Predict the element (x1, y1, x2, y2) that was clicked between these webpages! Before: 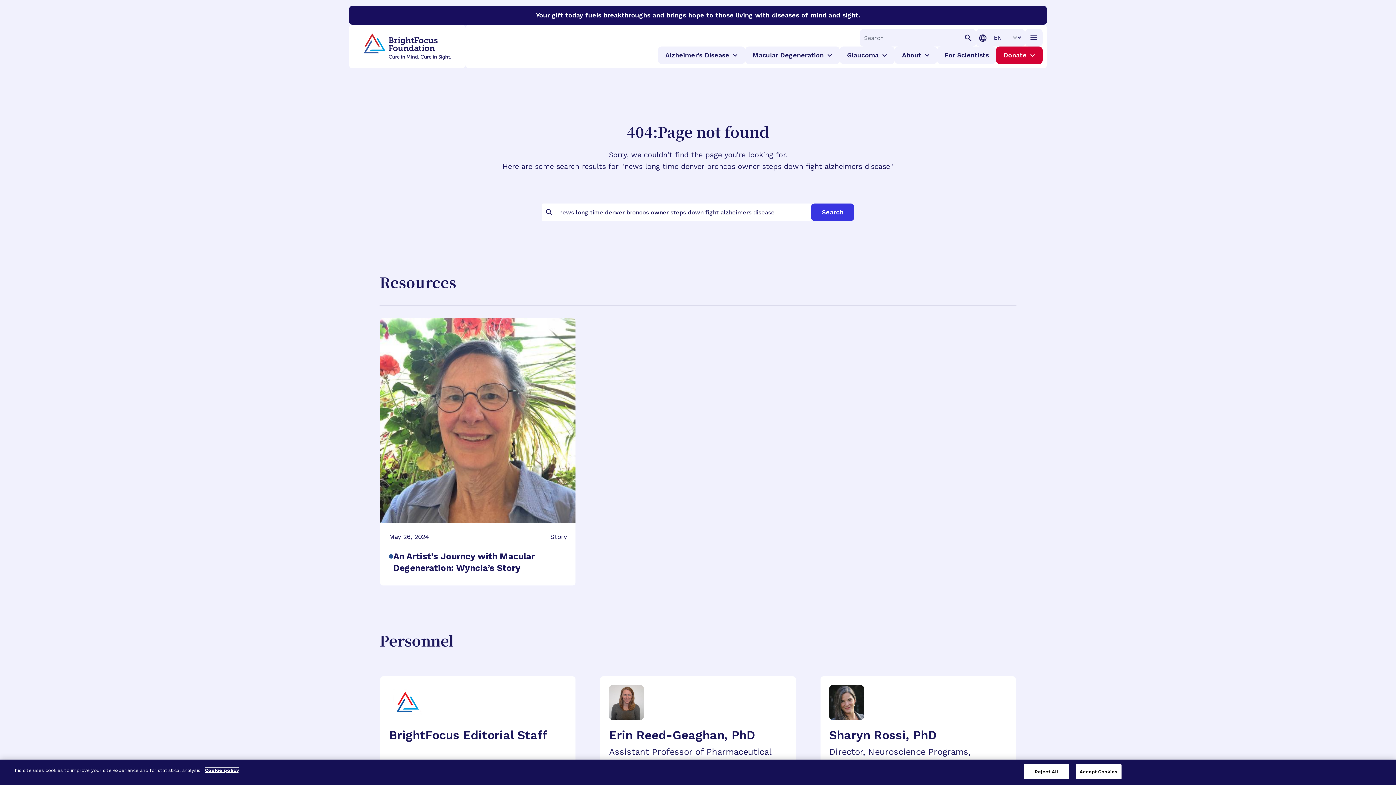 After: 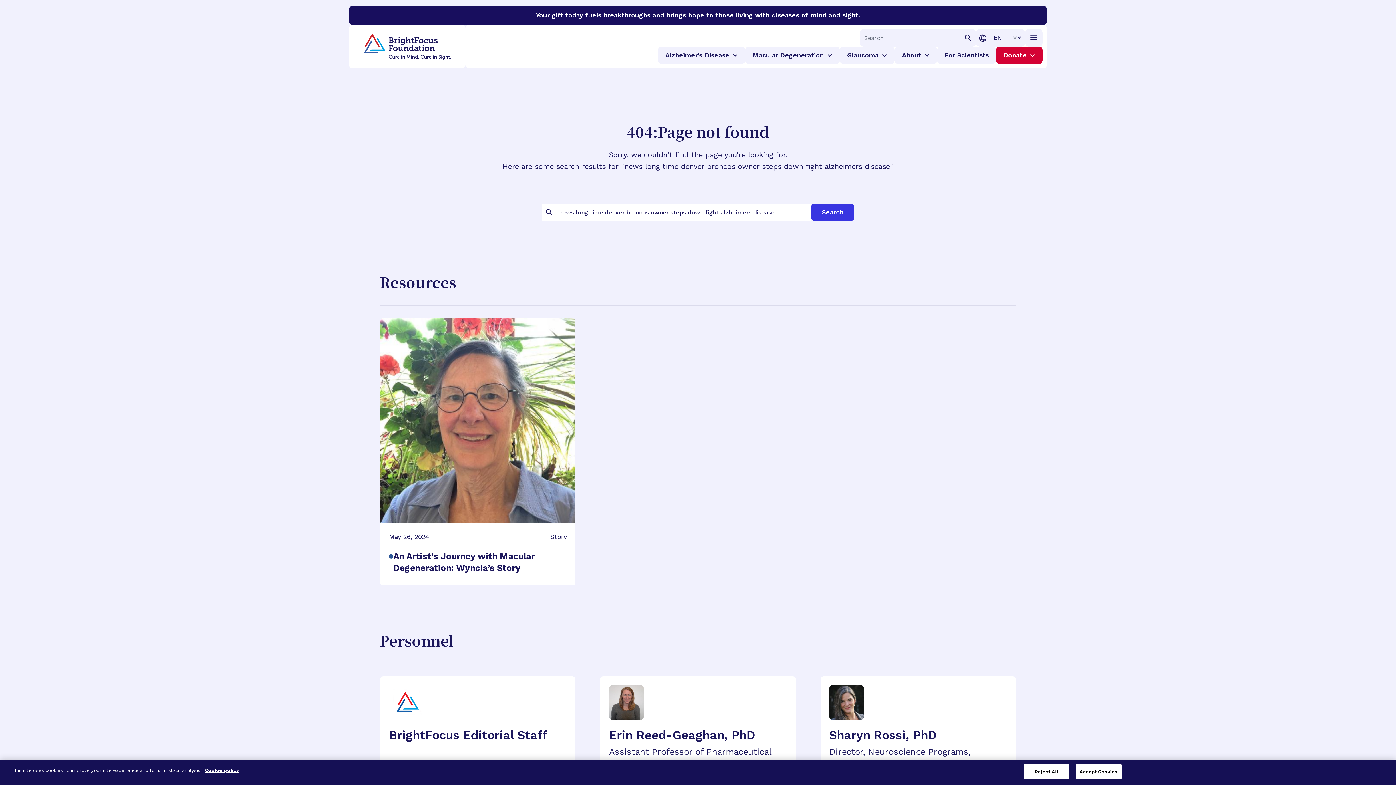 Action: bbox: (976, 29, 1025, 46) label: Translation
EN
ES
FR
DE
ID